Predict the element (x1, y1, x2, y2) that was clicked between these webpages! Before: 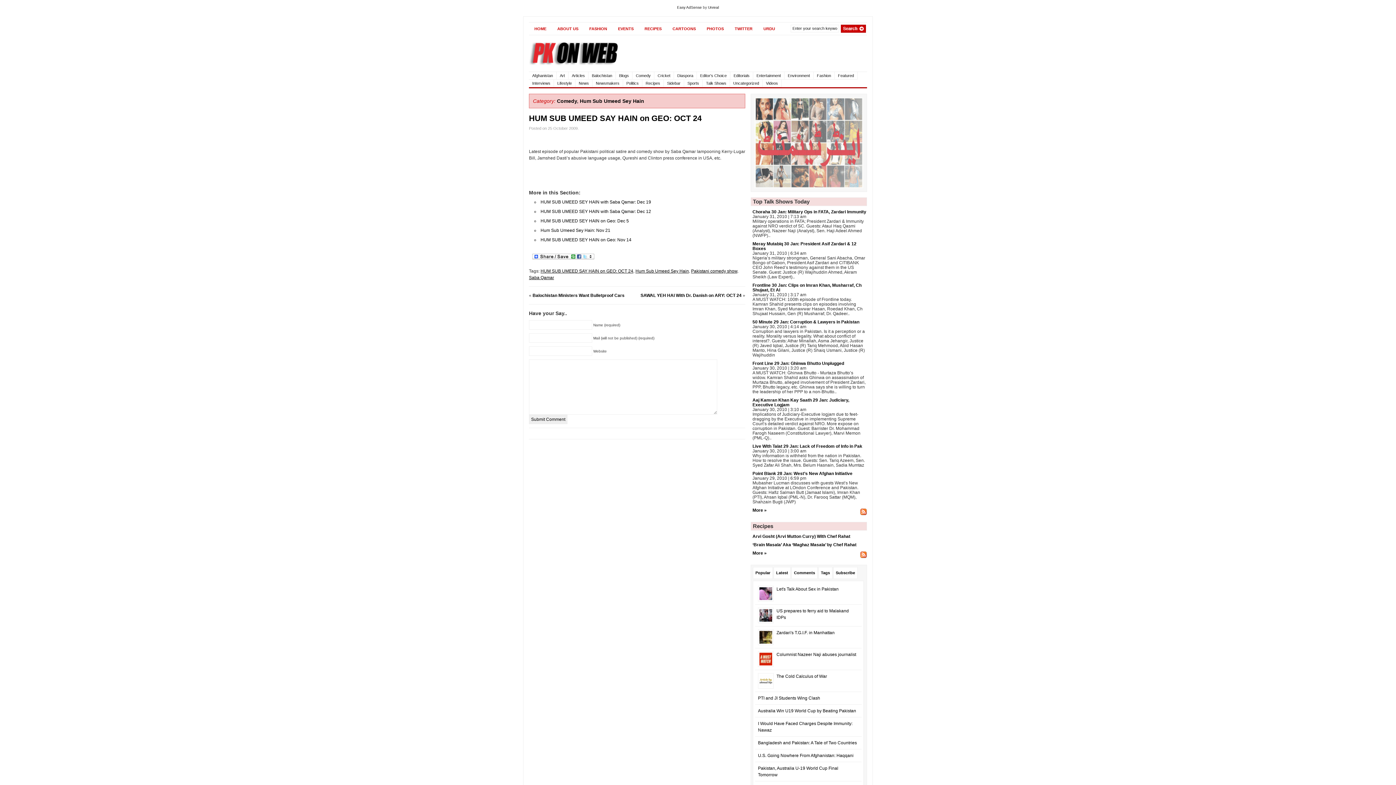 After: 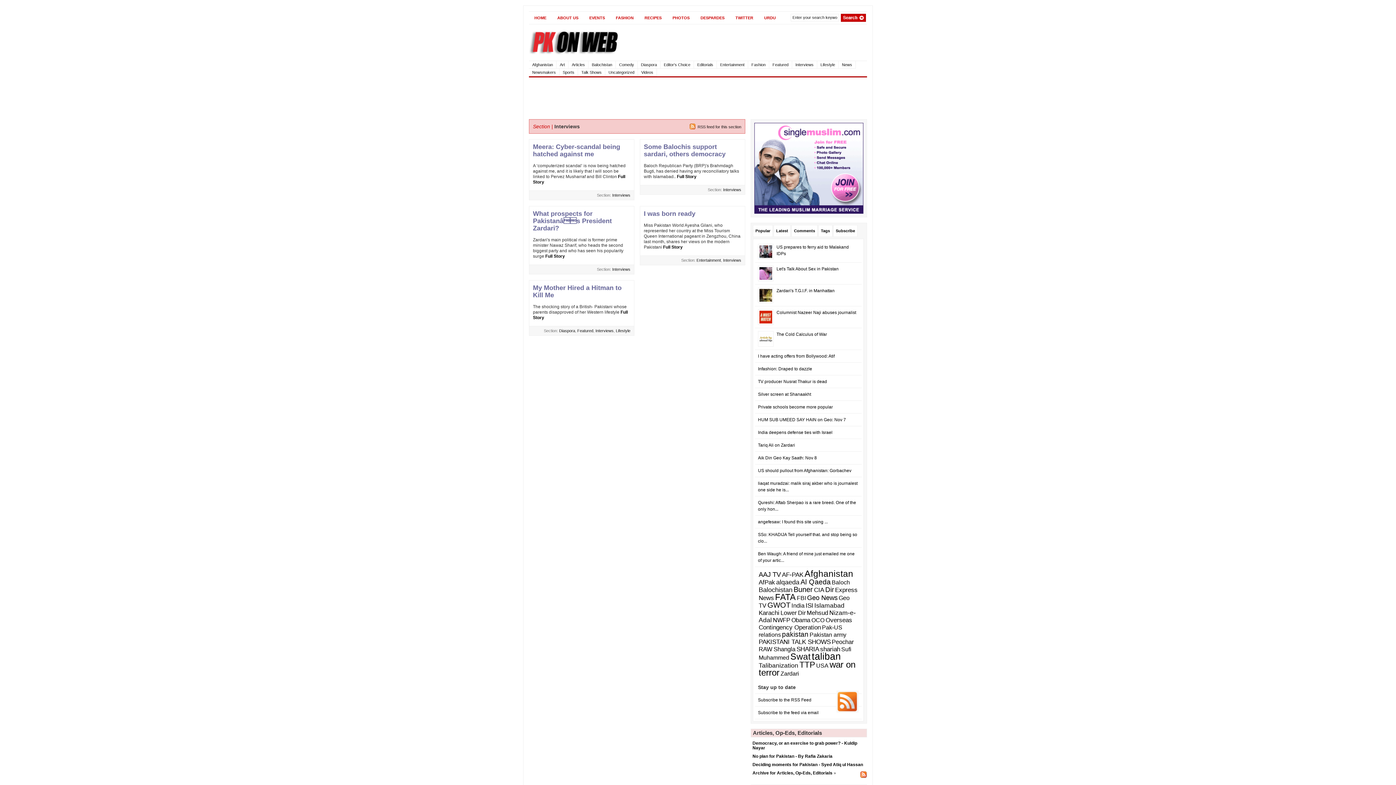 Action: label: Interviews bbox: (529, 79, 554, 86)